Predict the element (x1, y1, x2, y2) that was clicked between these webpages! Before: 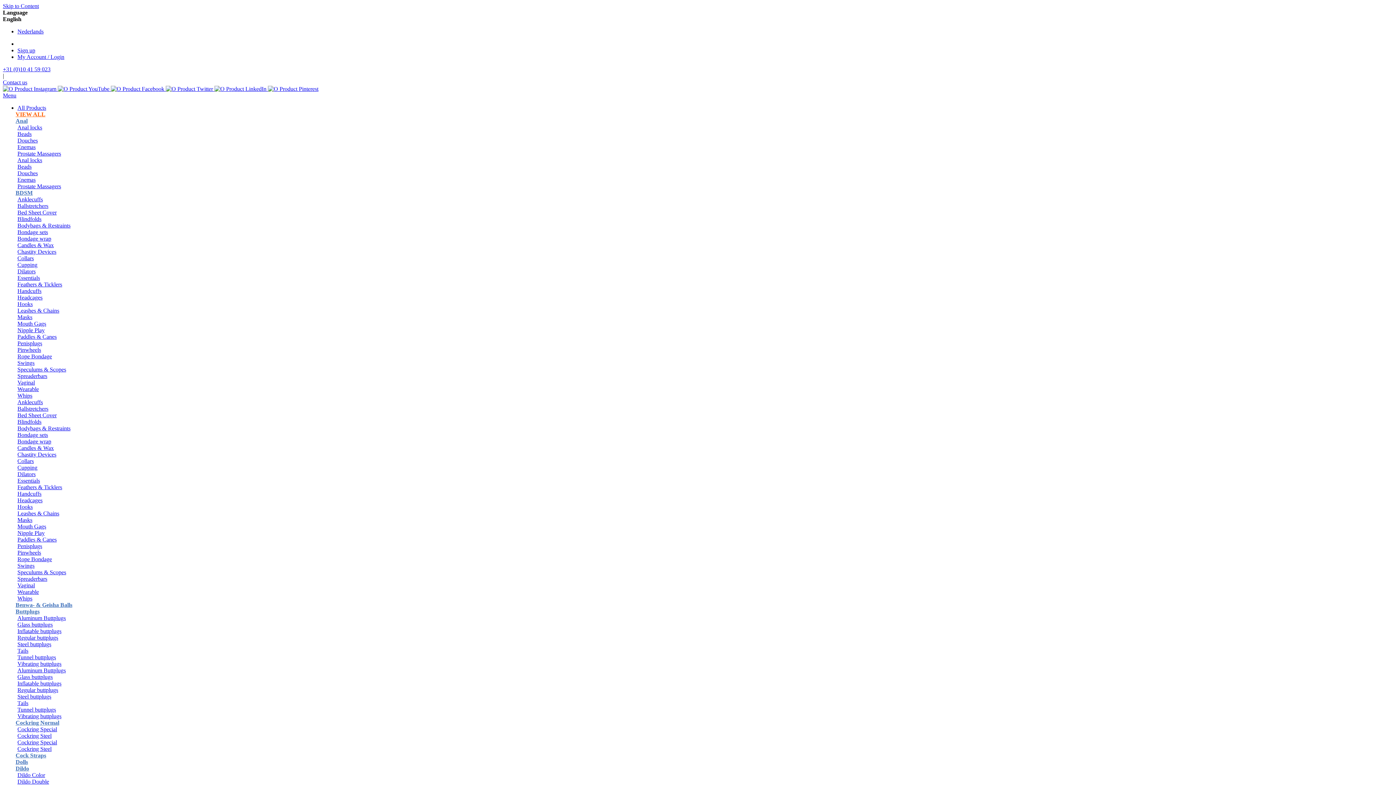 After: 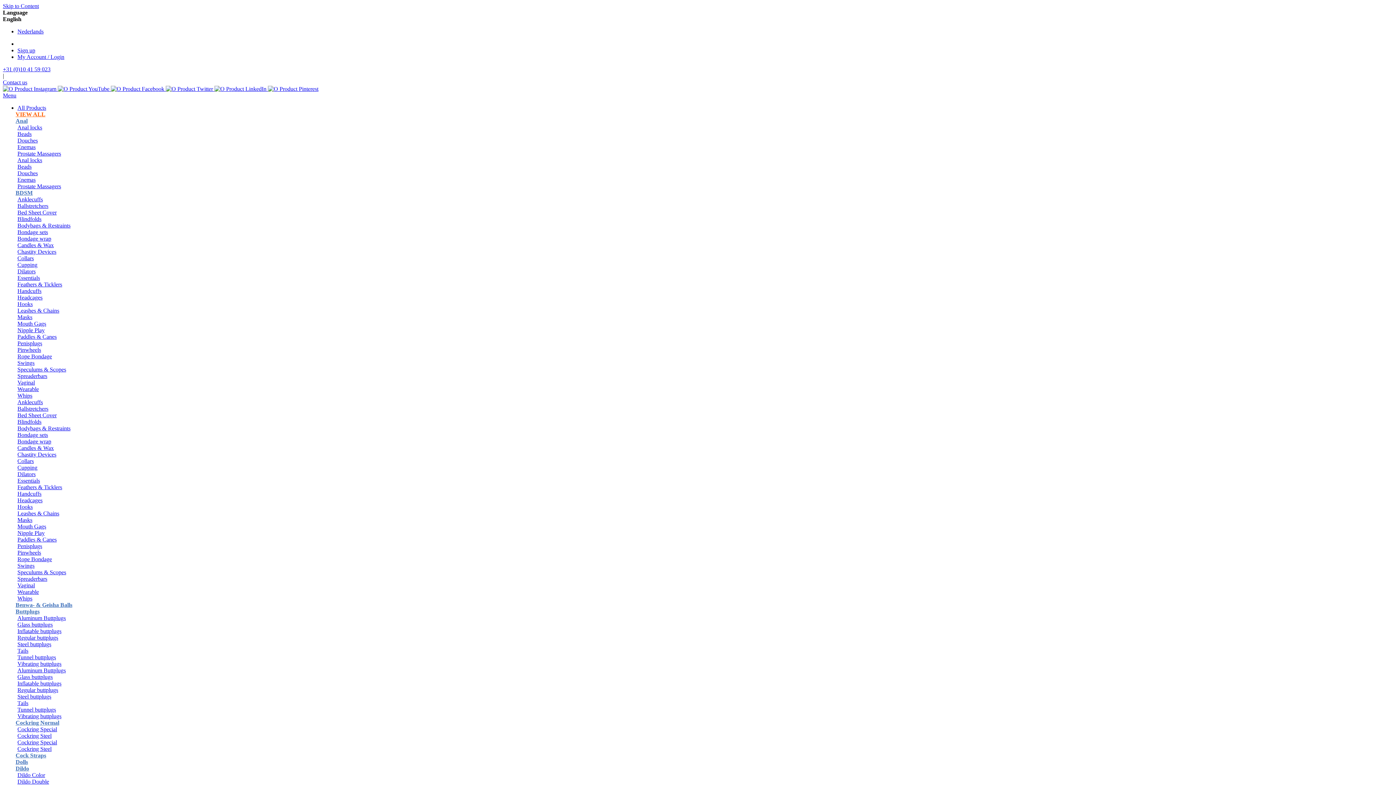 Action: label: Essentials bbox: (17, 274, 40, 281)